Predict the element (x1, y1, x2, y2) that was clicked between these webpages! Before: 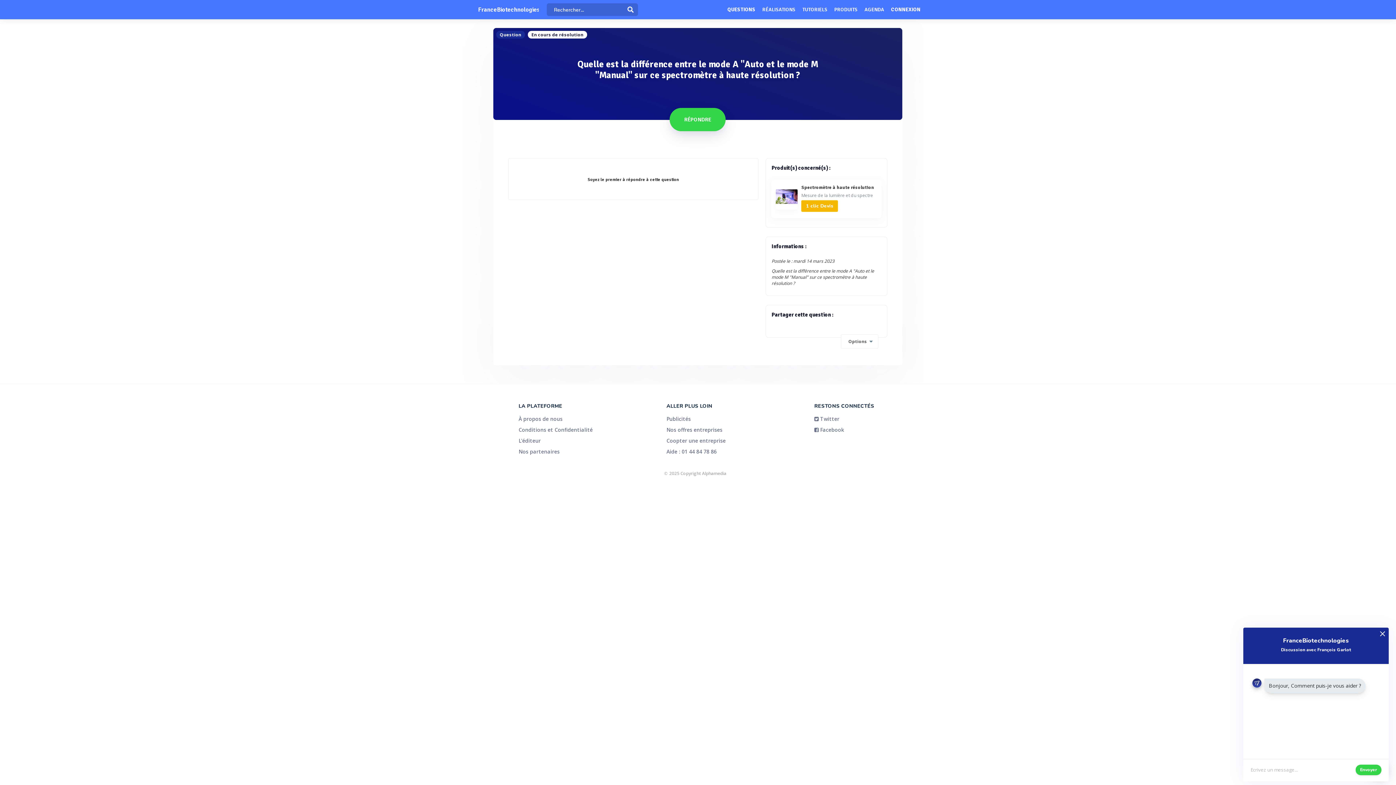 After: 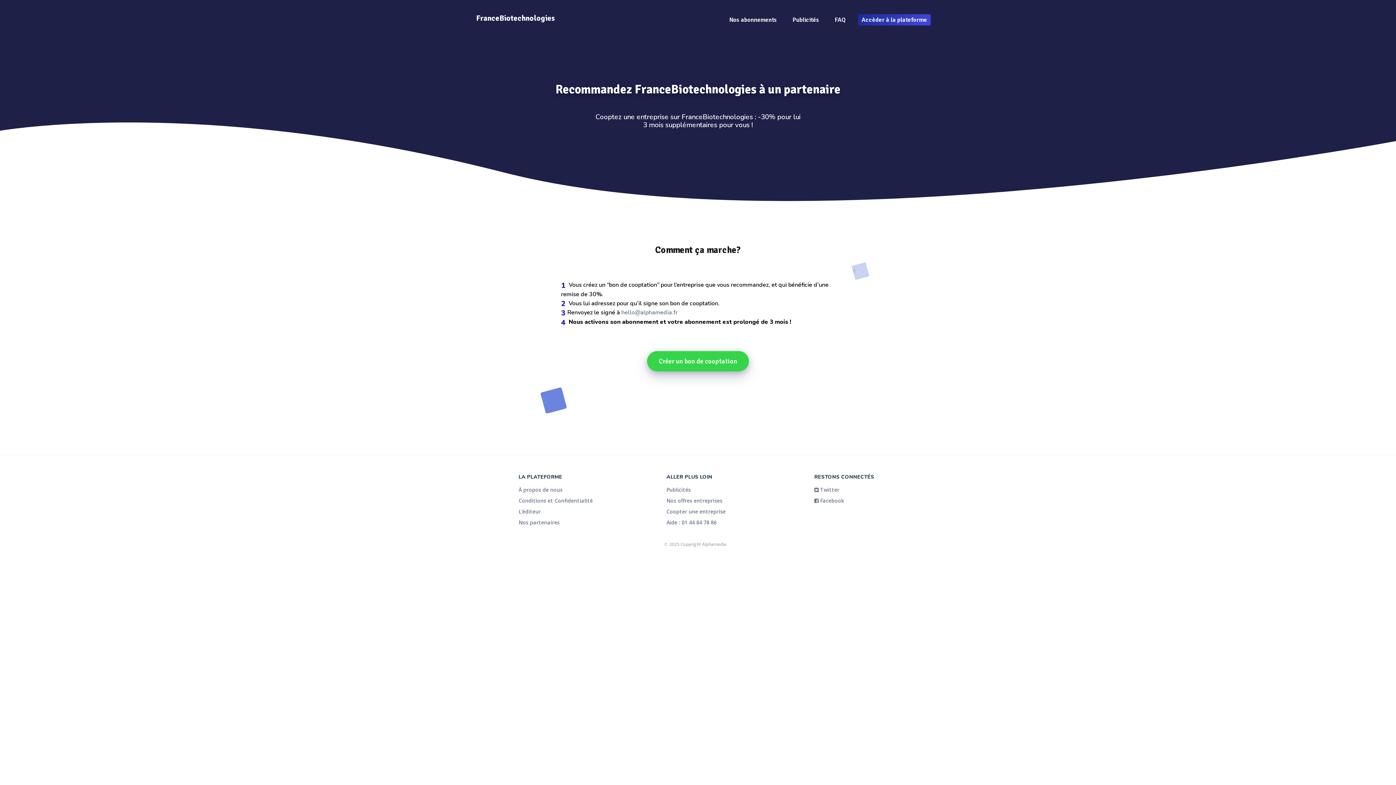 Action: bbox: (666, 435, 798, 446) label: Coopter une entreprise